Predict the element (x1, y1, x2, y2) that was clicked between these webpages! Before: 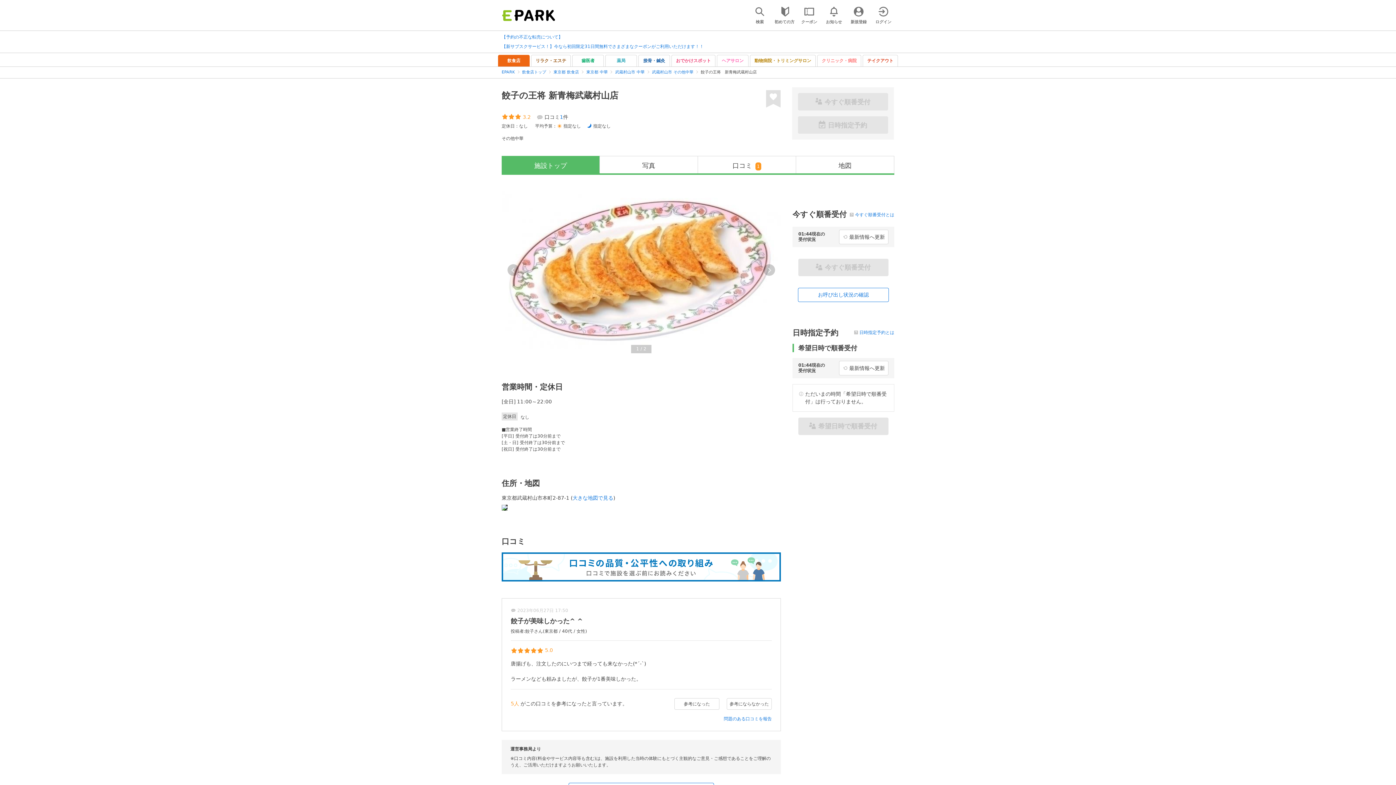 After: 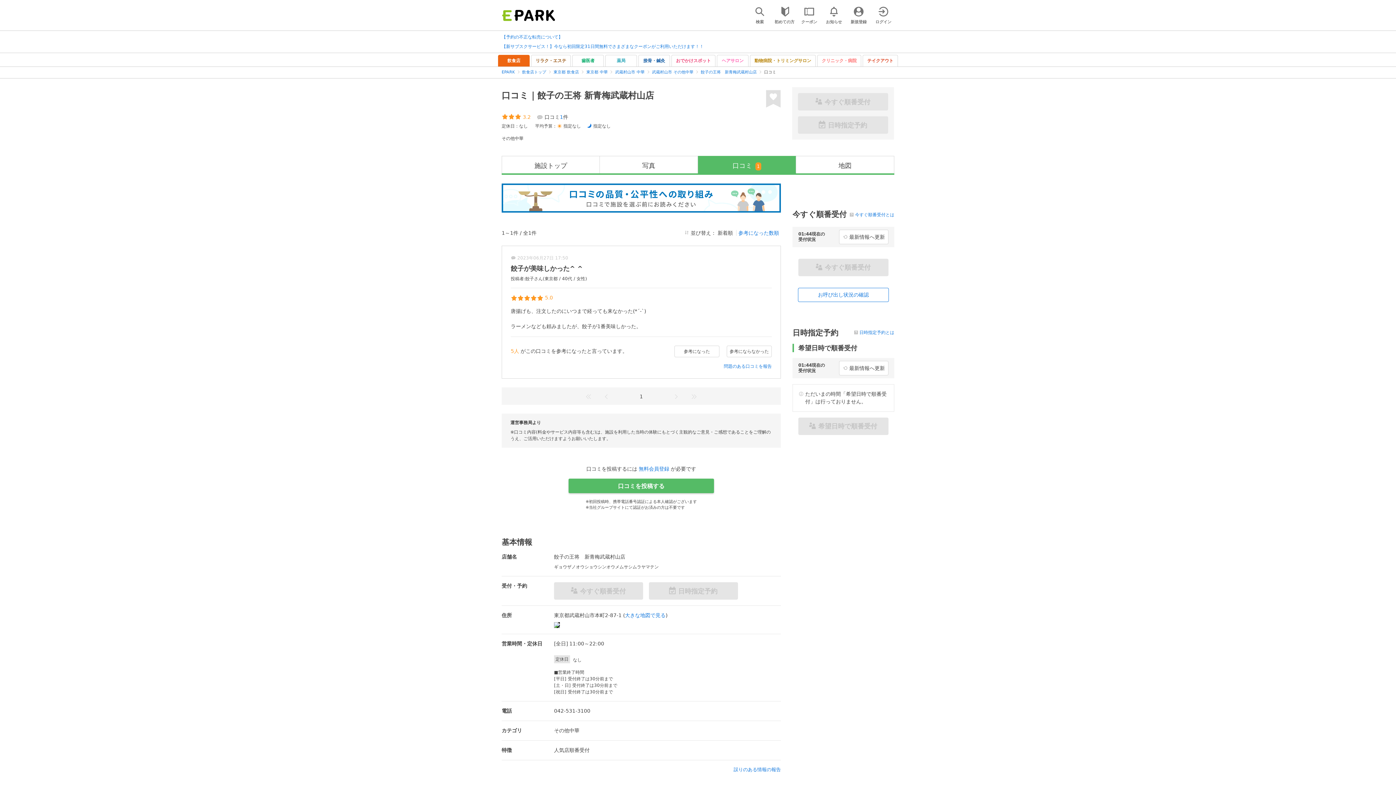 Action: label: 1 bbox: (560, 114, 563, 120)